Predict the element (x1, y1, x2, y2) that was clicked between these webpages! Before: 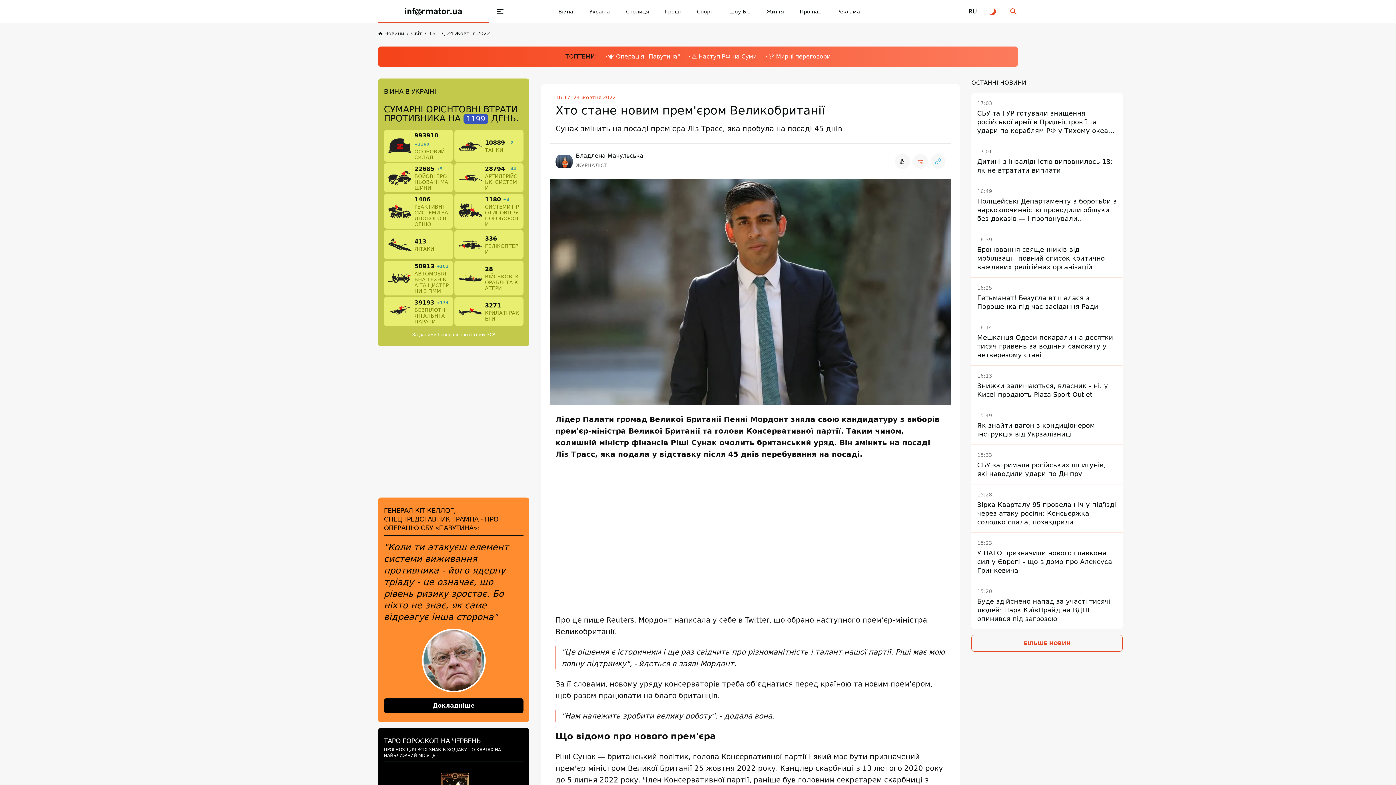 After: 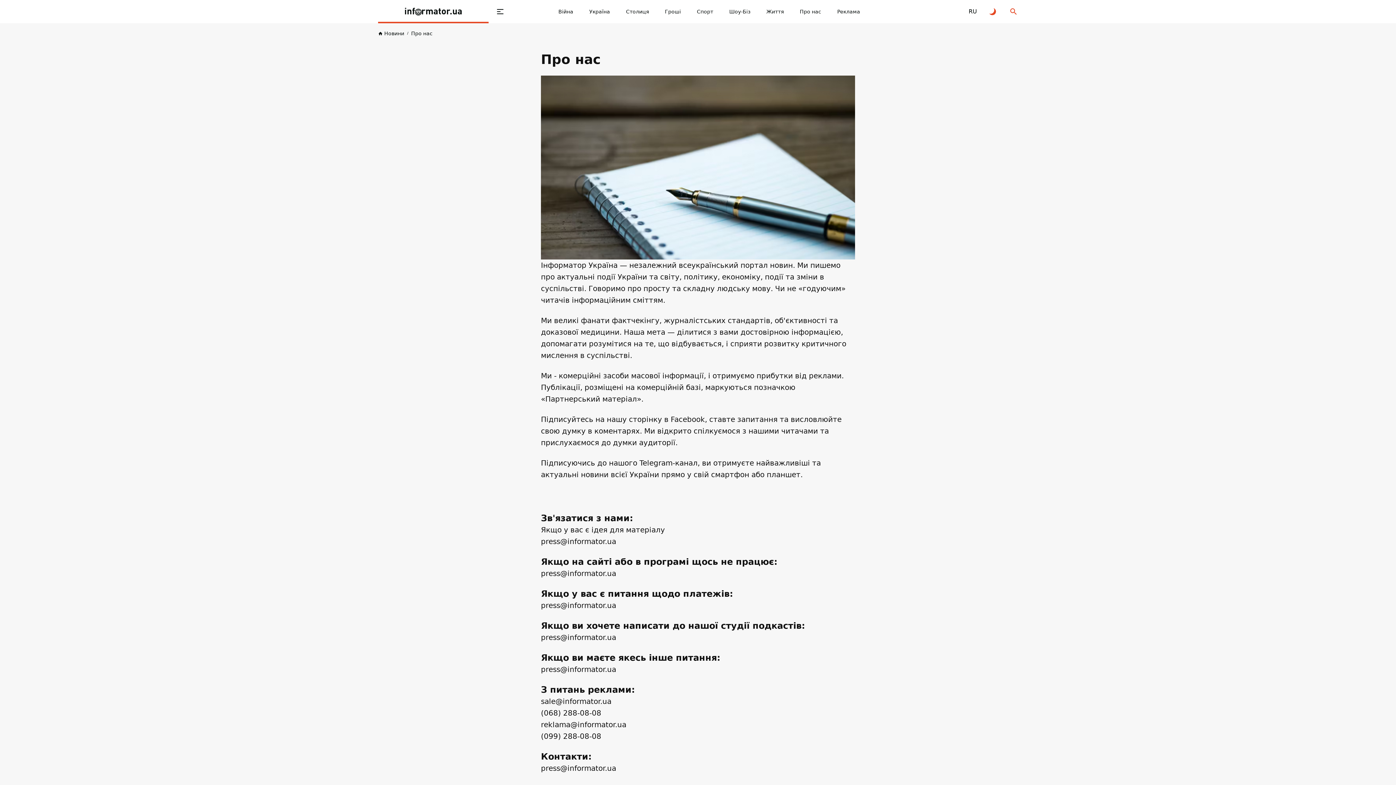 Action: bbox: (800, 7, 821, 16) label: Про нас